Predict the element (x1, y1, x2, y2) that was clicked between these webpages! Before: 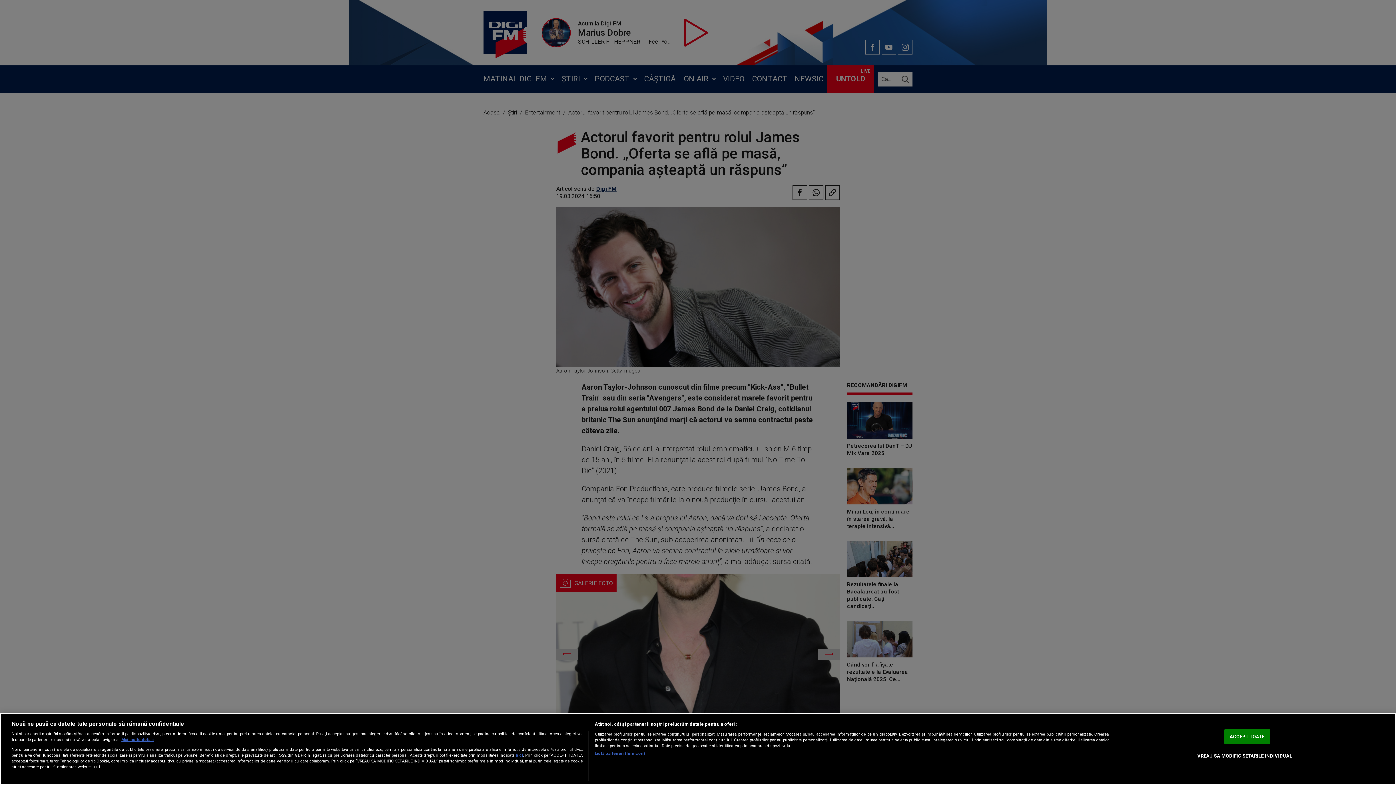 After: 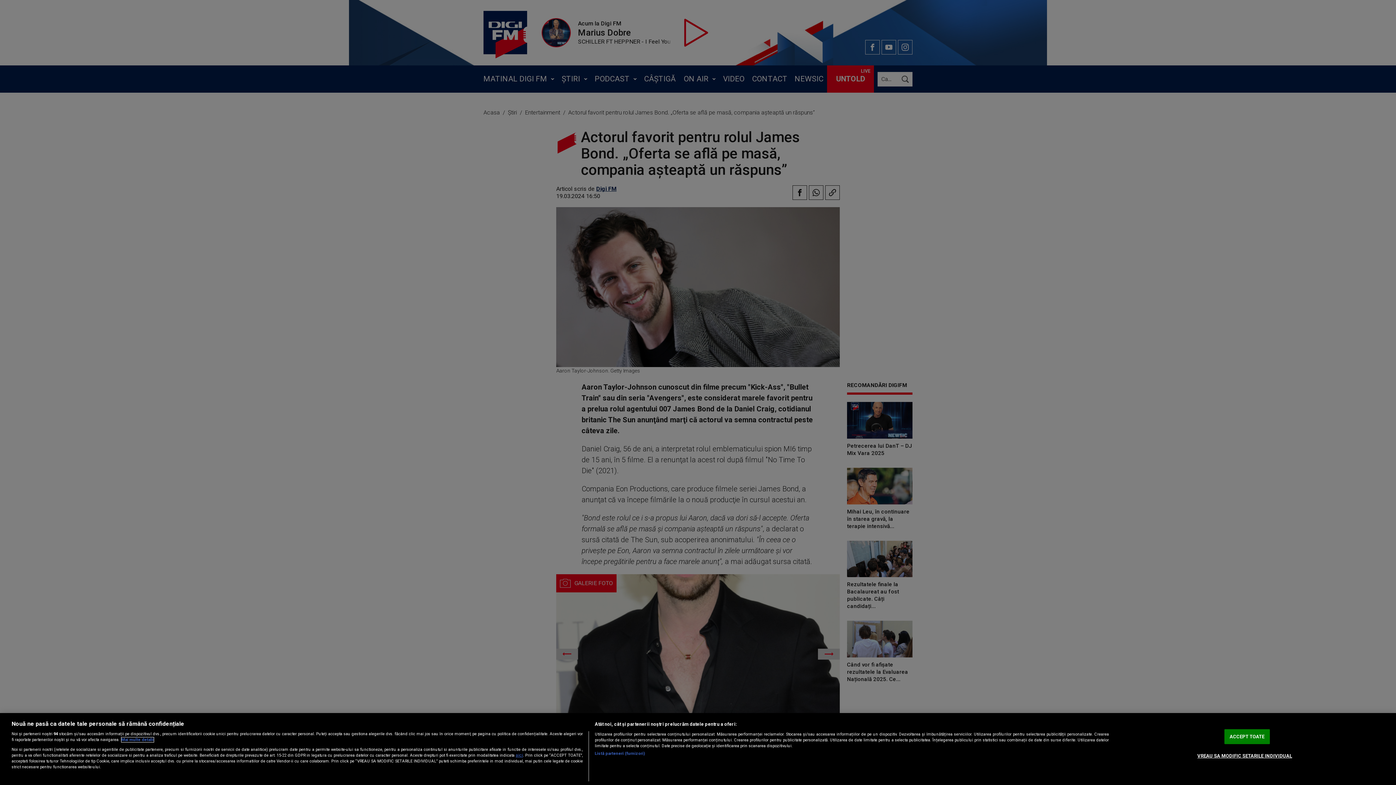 Action: bbox: (121, 737, 153, 742) label: Mai multe informații despre confidențialitatea datelor dvs., se deschide într-o fereastră nouă